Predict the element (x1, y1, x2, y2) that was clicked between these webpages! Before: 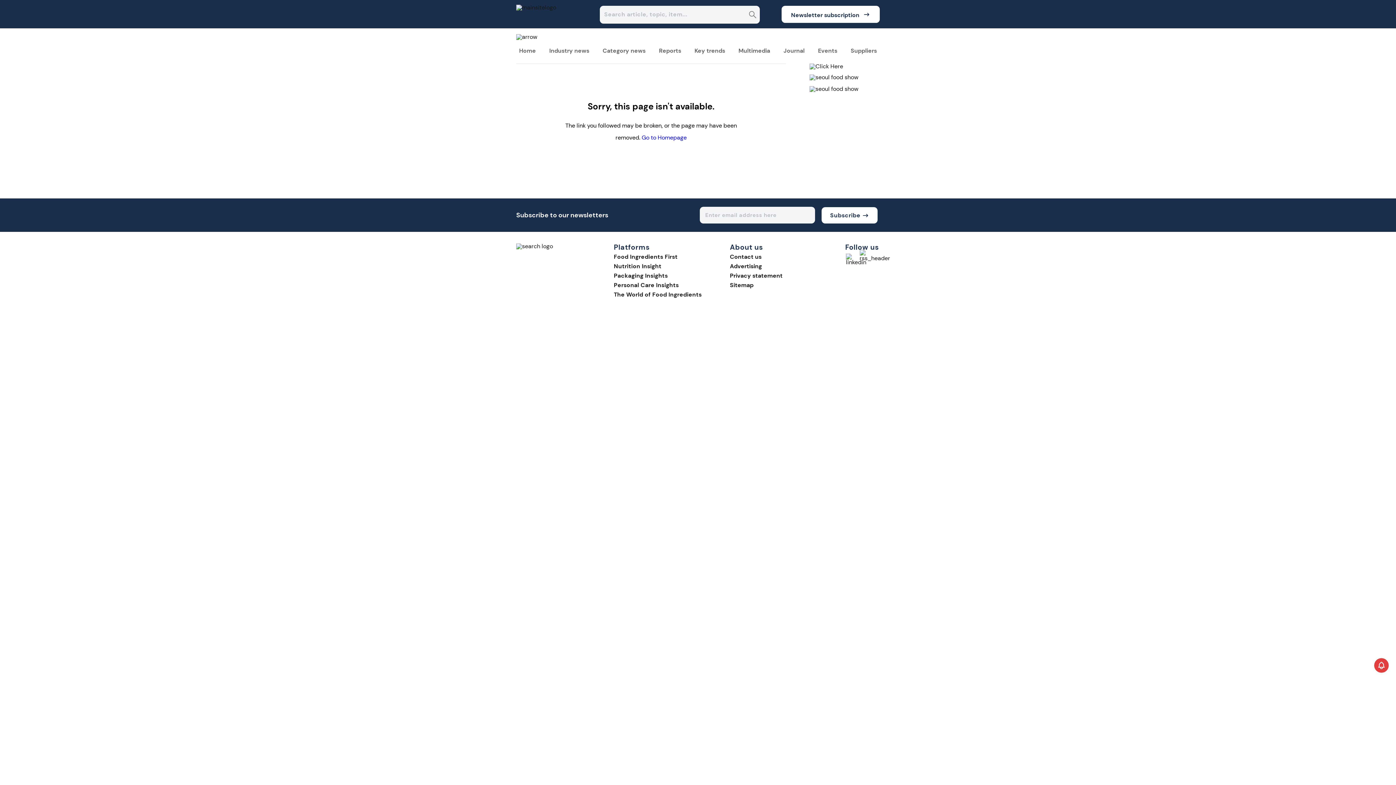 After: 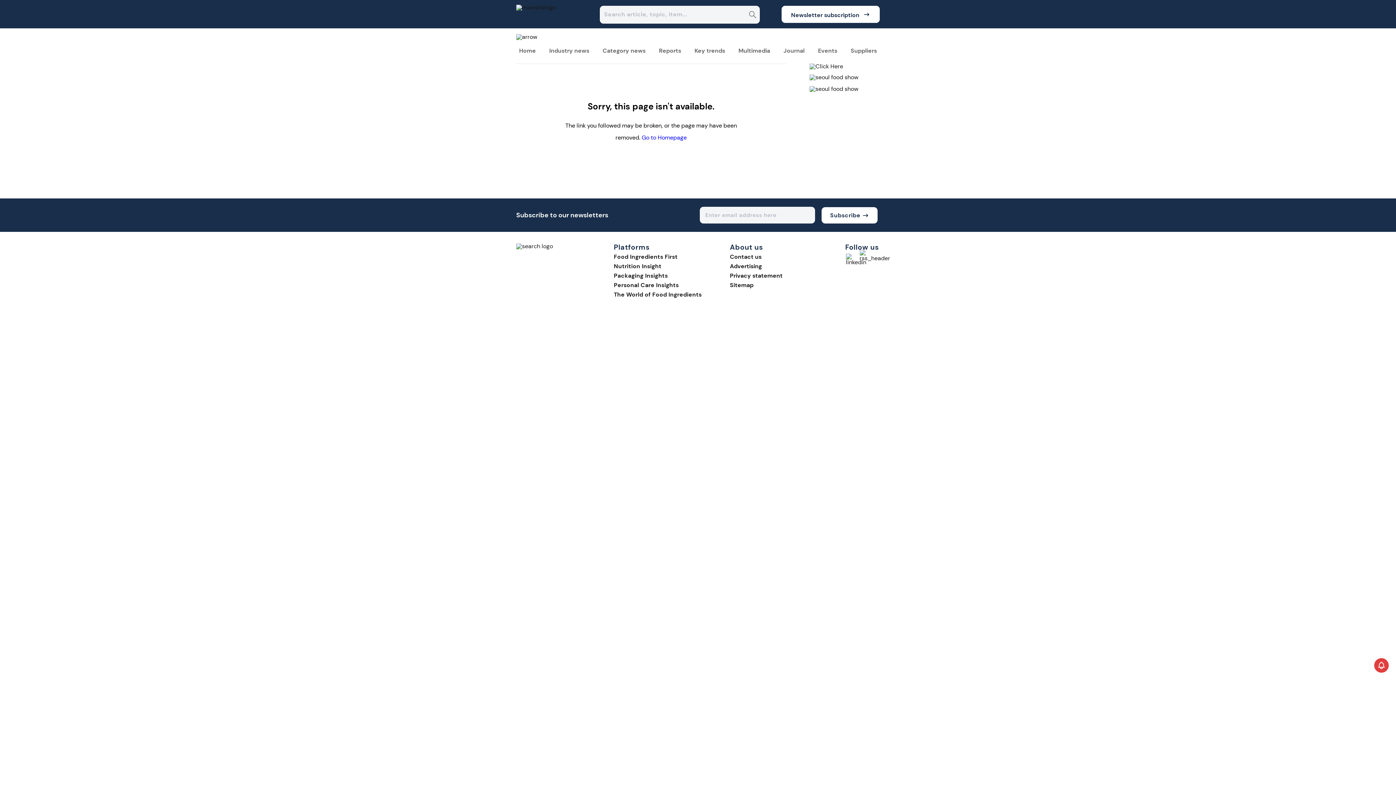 Action: label: Food Ingredients First bbox: (613, 253, 677, 260)